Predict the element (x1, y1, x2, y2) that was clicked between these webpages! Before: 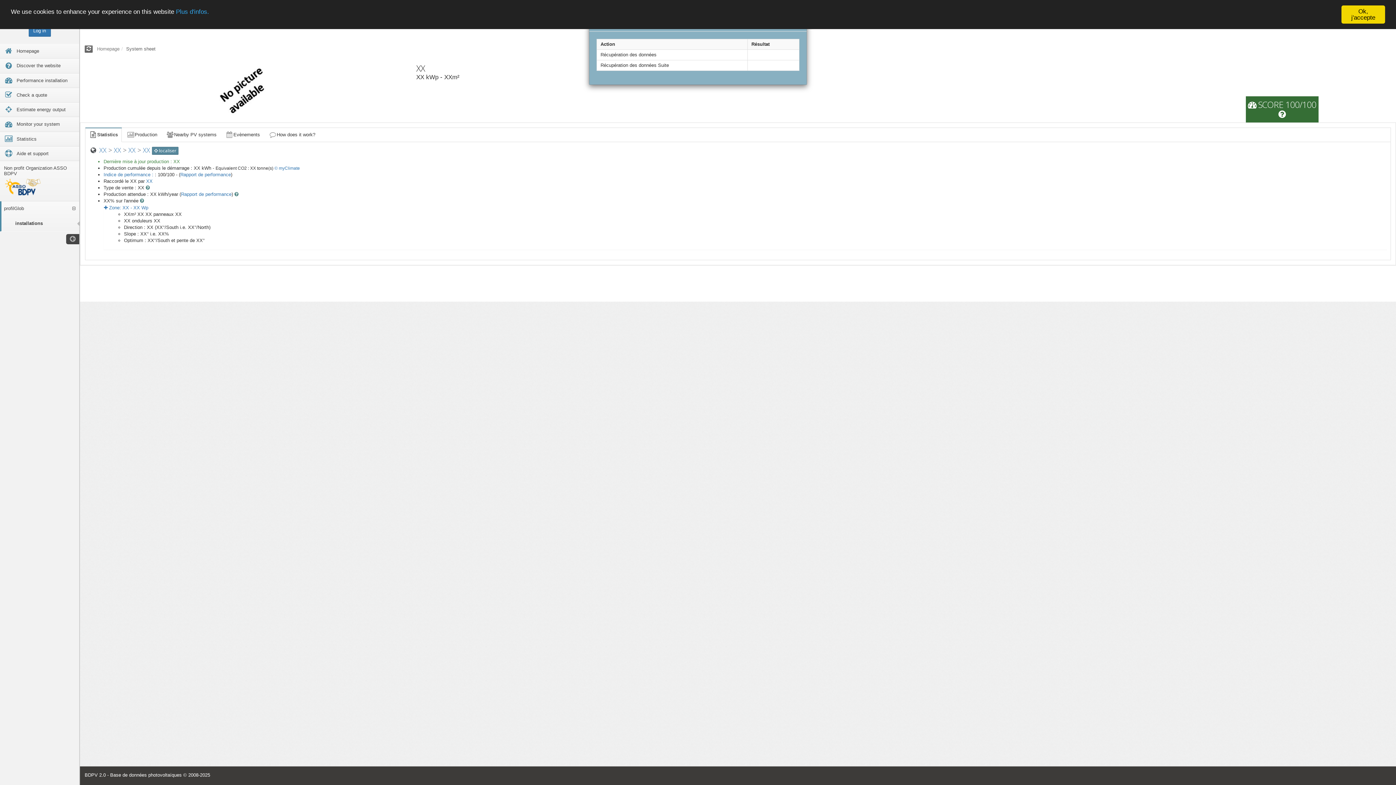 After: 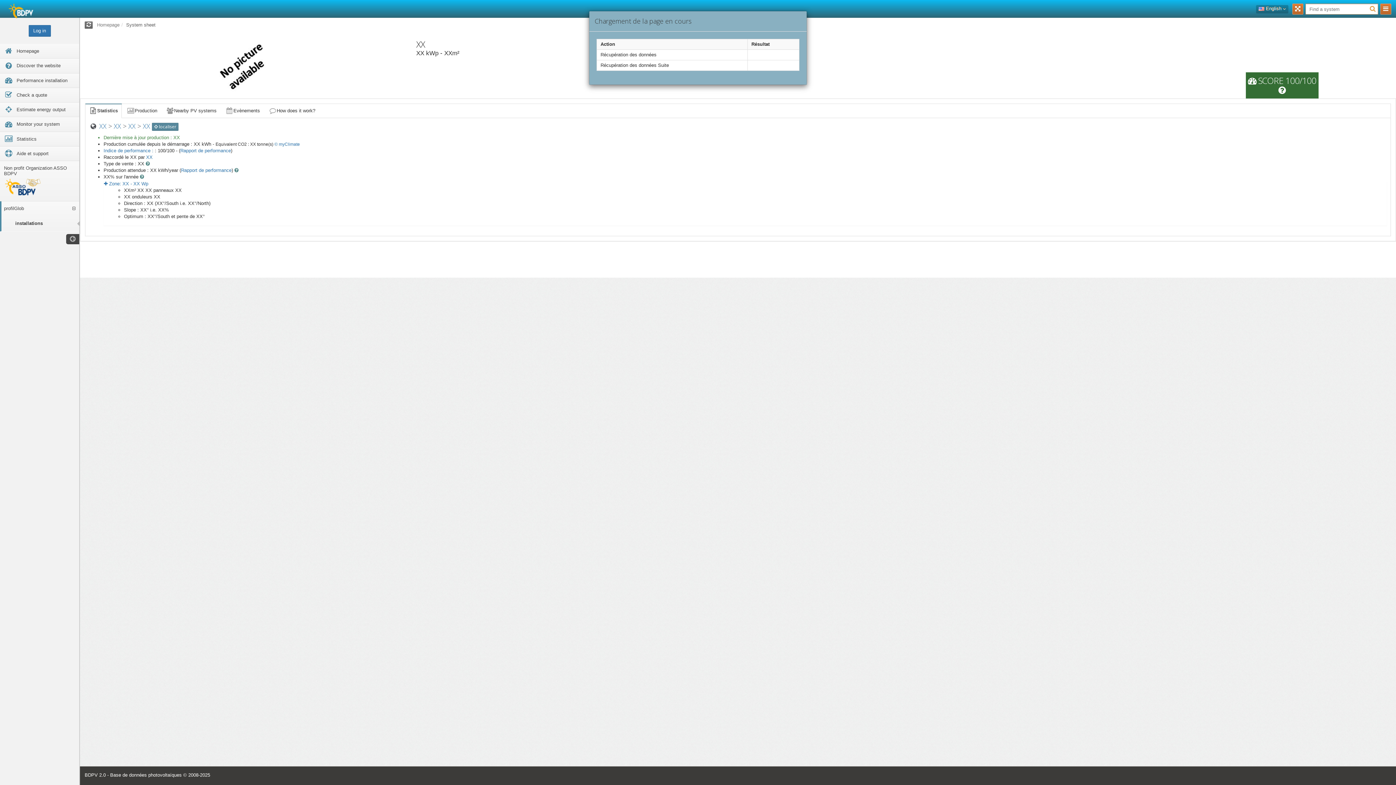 Action: label: Ok, j'accepte bbox: (1341, 5, 1385, 23)